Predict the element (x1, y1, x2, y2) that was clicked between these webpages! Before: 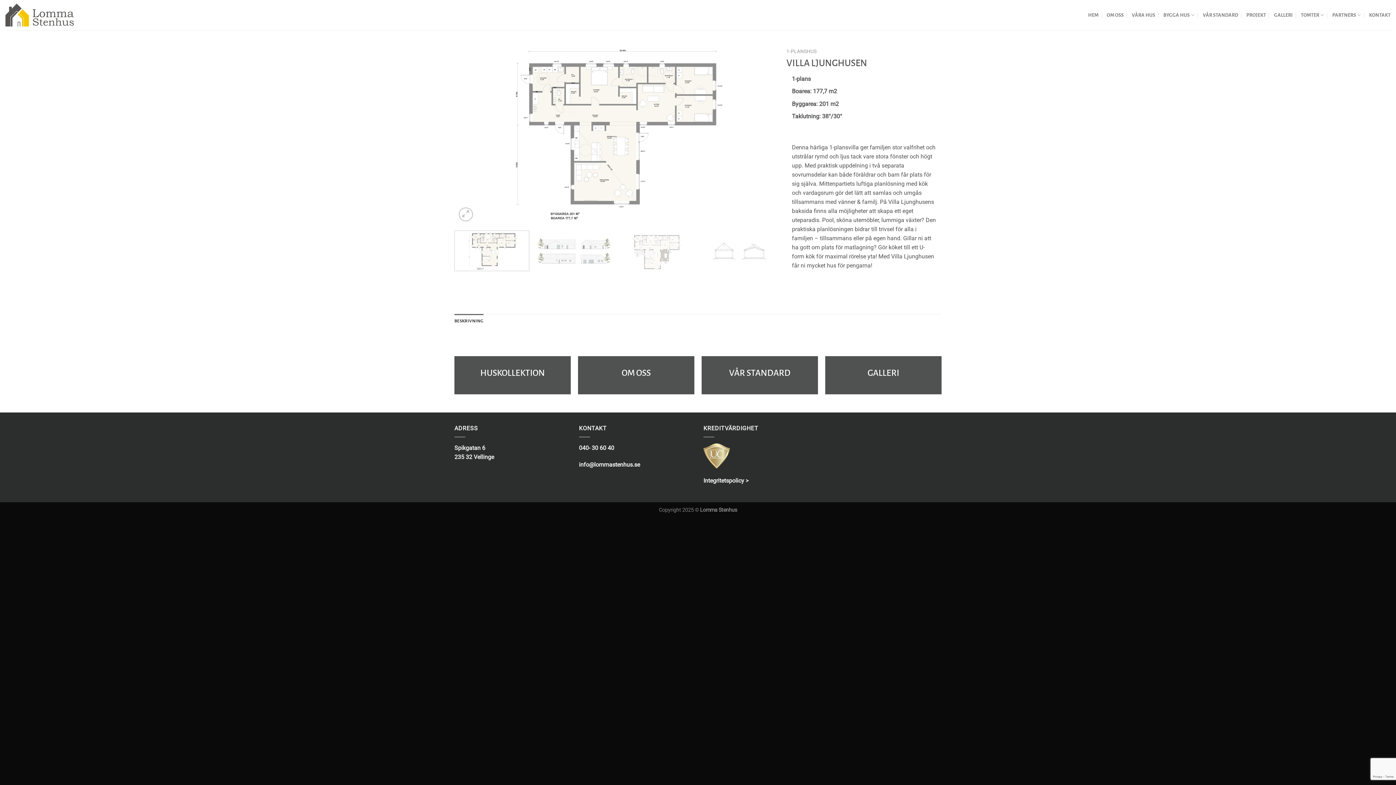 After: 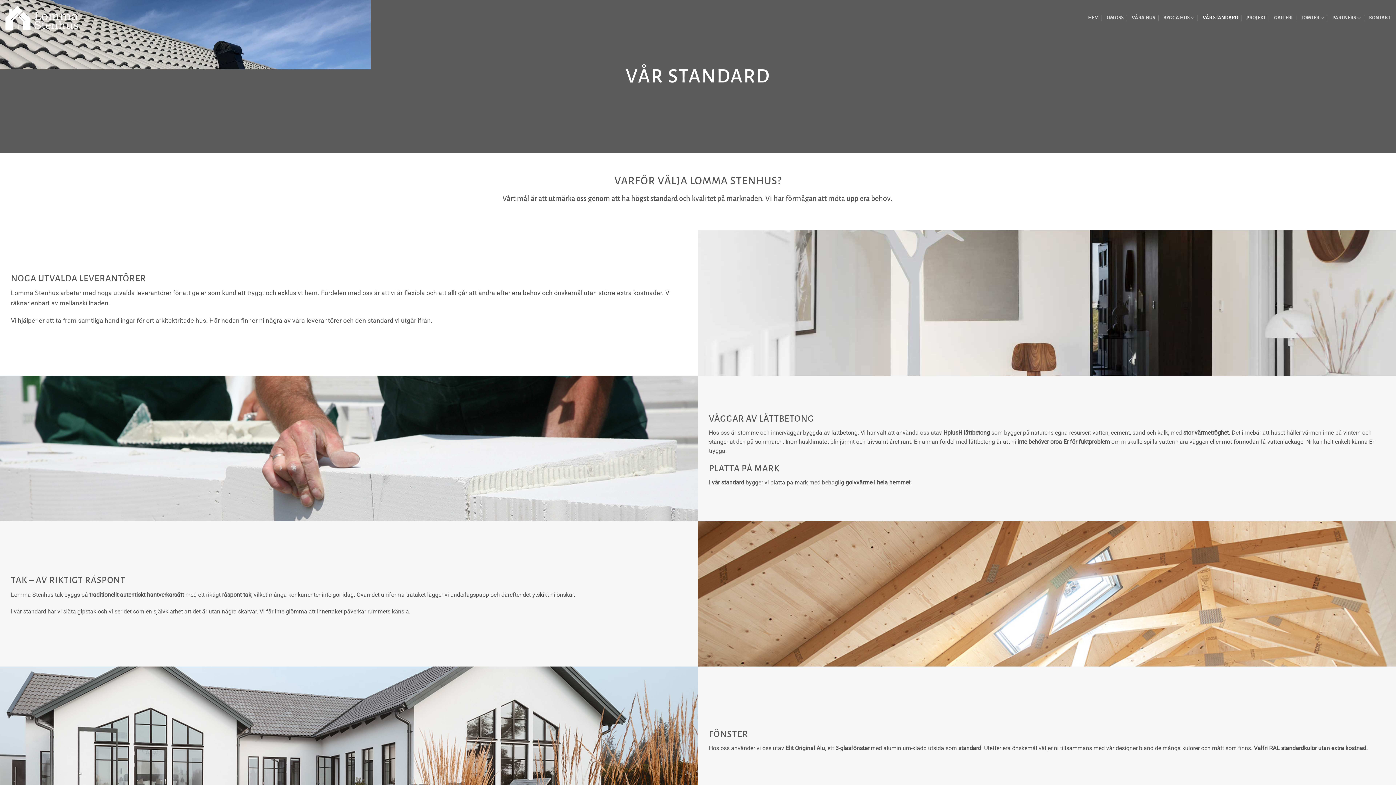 Action: label: VÅR STANDARD bbox: (1203, 8, 1238, 21)